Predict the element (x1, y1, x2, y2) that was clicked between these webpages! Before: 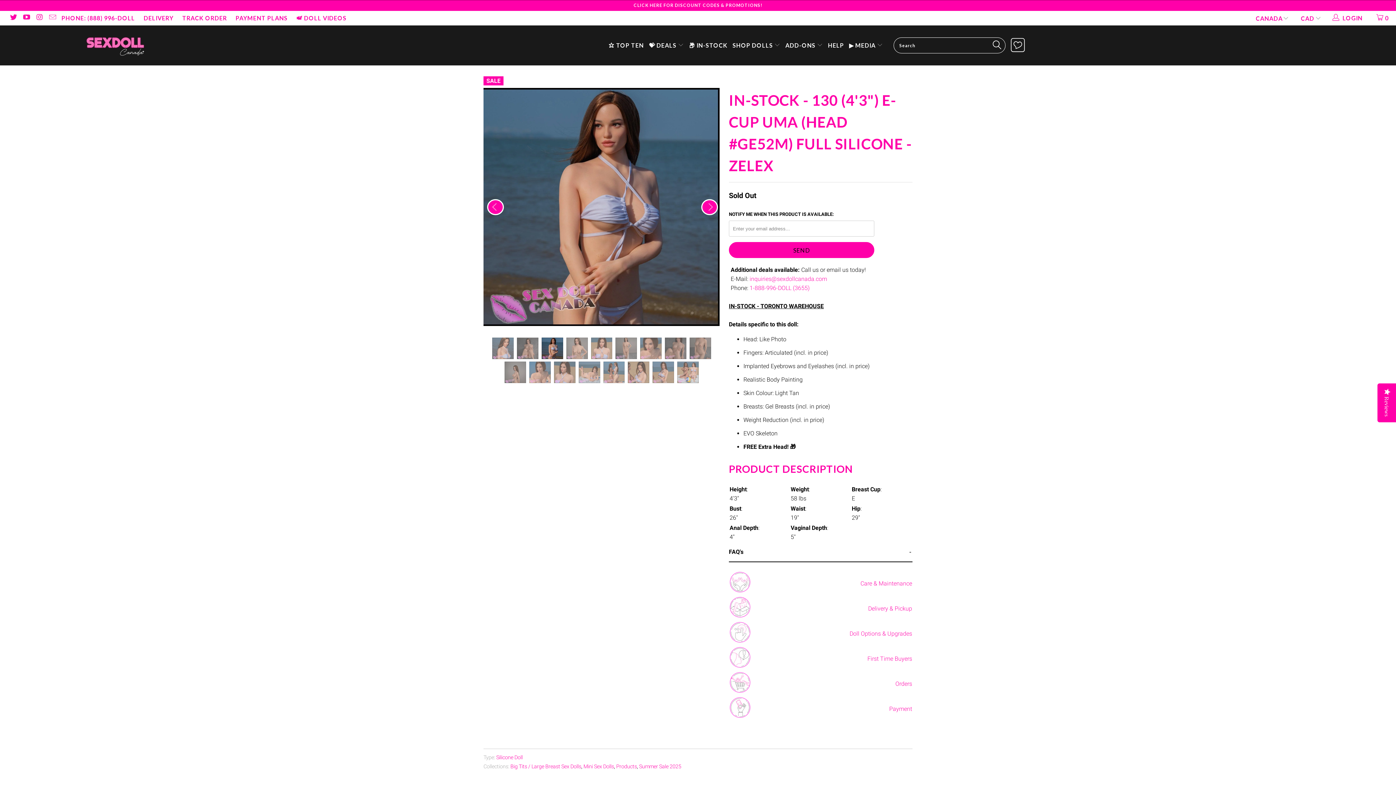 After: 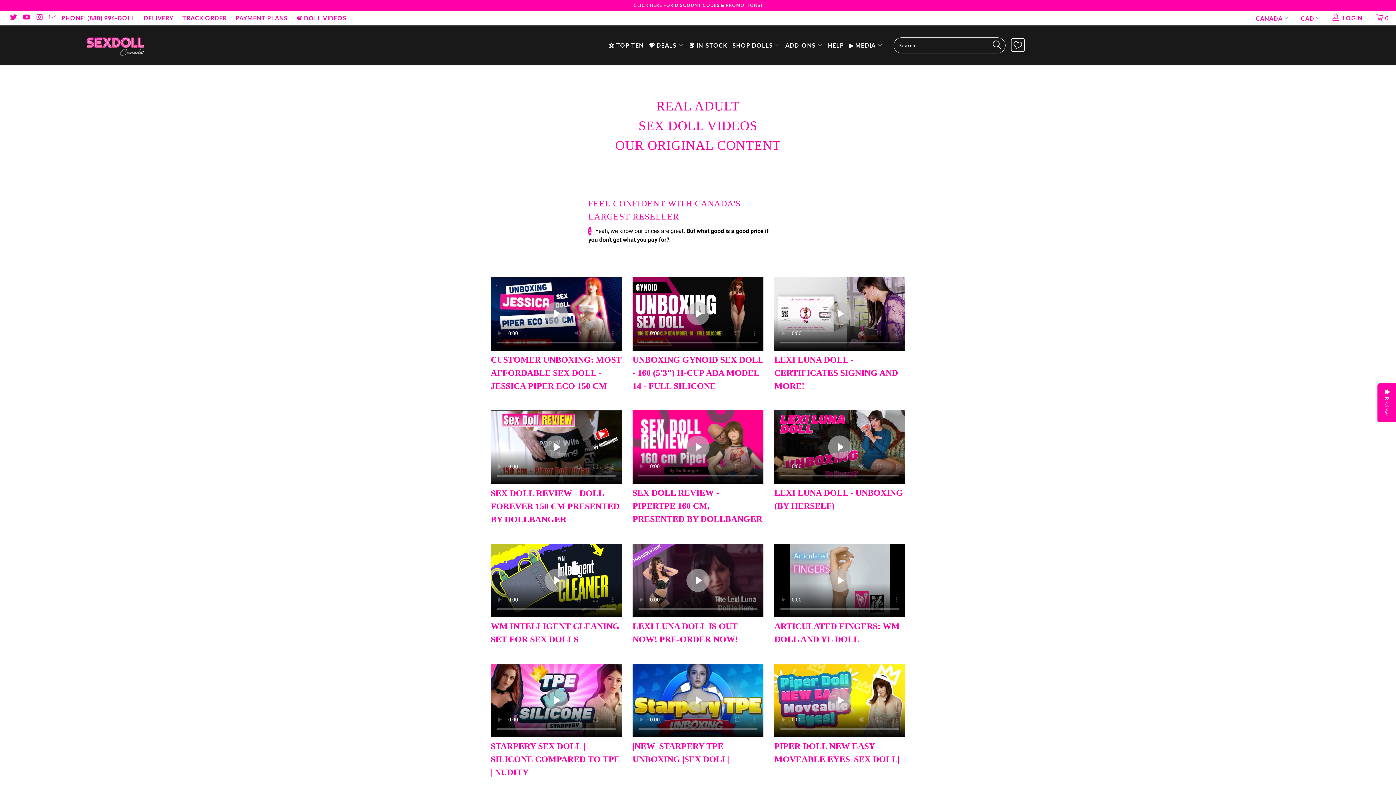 Action: bbox: (296, 10, 346, 25) label: 📹 DOLL VIDEOS